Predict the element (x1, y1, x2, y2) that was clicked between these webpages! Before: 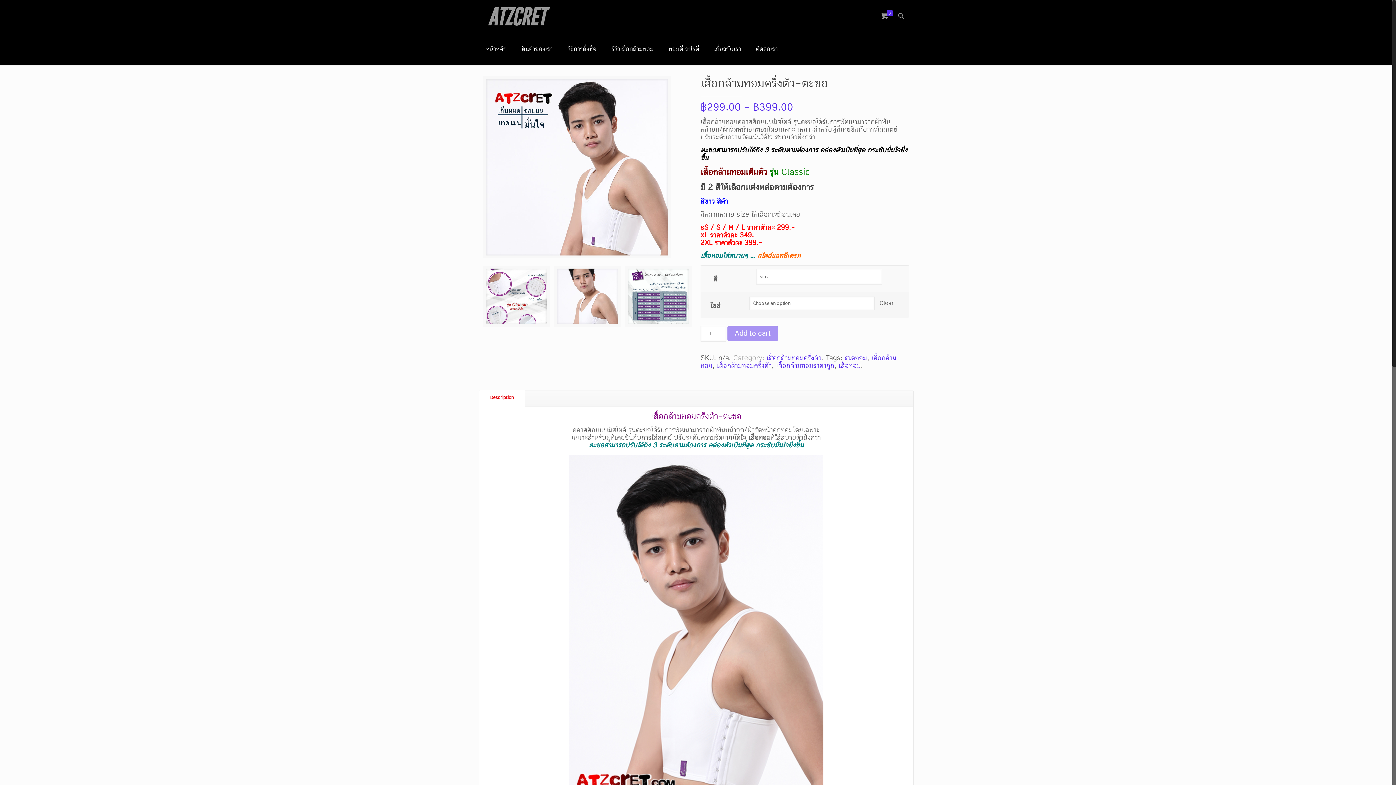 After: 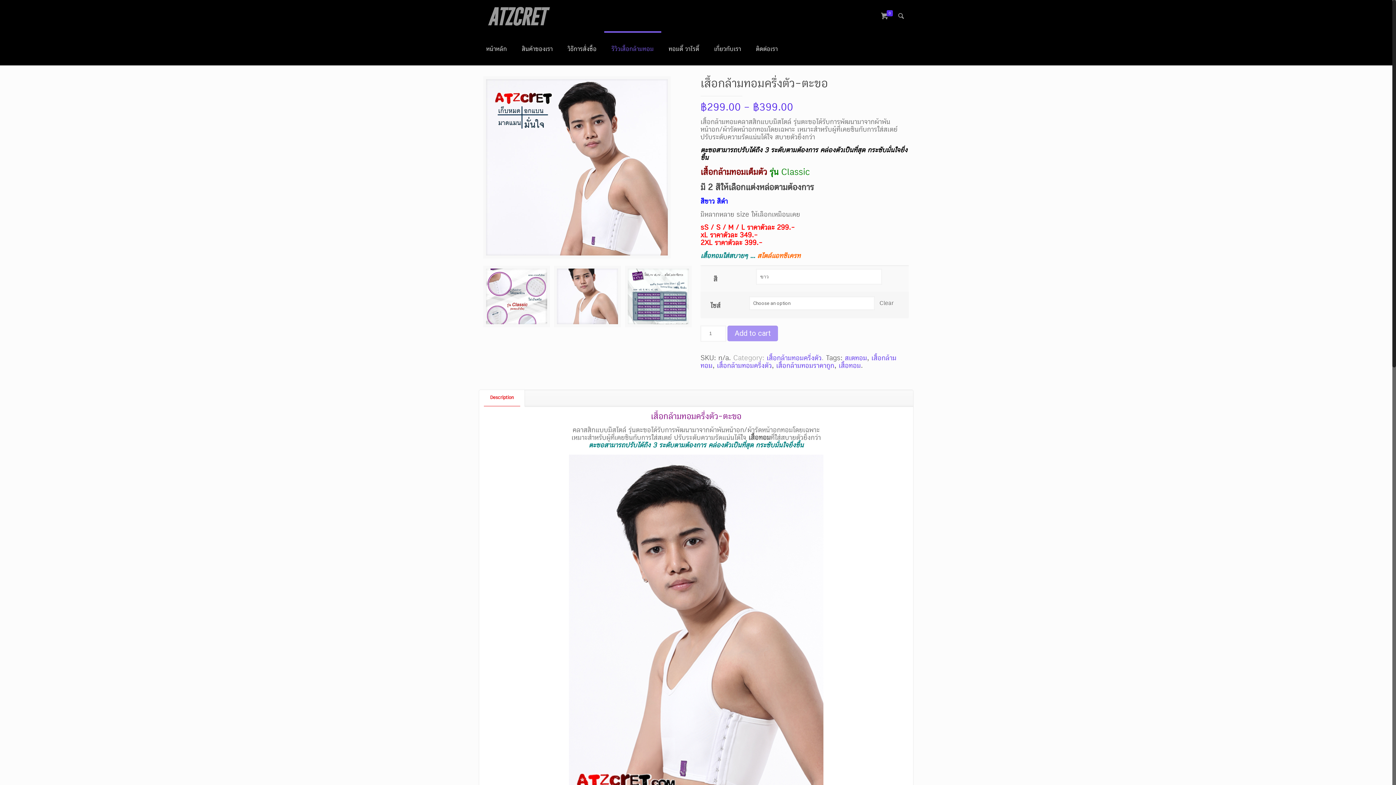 Action: bbox: (604, 32, 661, 65) label: รีวิวเสื้อกล้ามทอม